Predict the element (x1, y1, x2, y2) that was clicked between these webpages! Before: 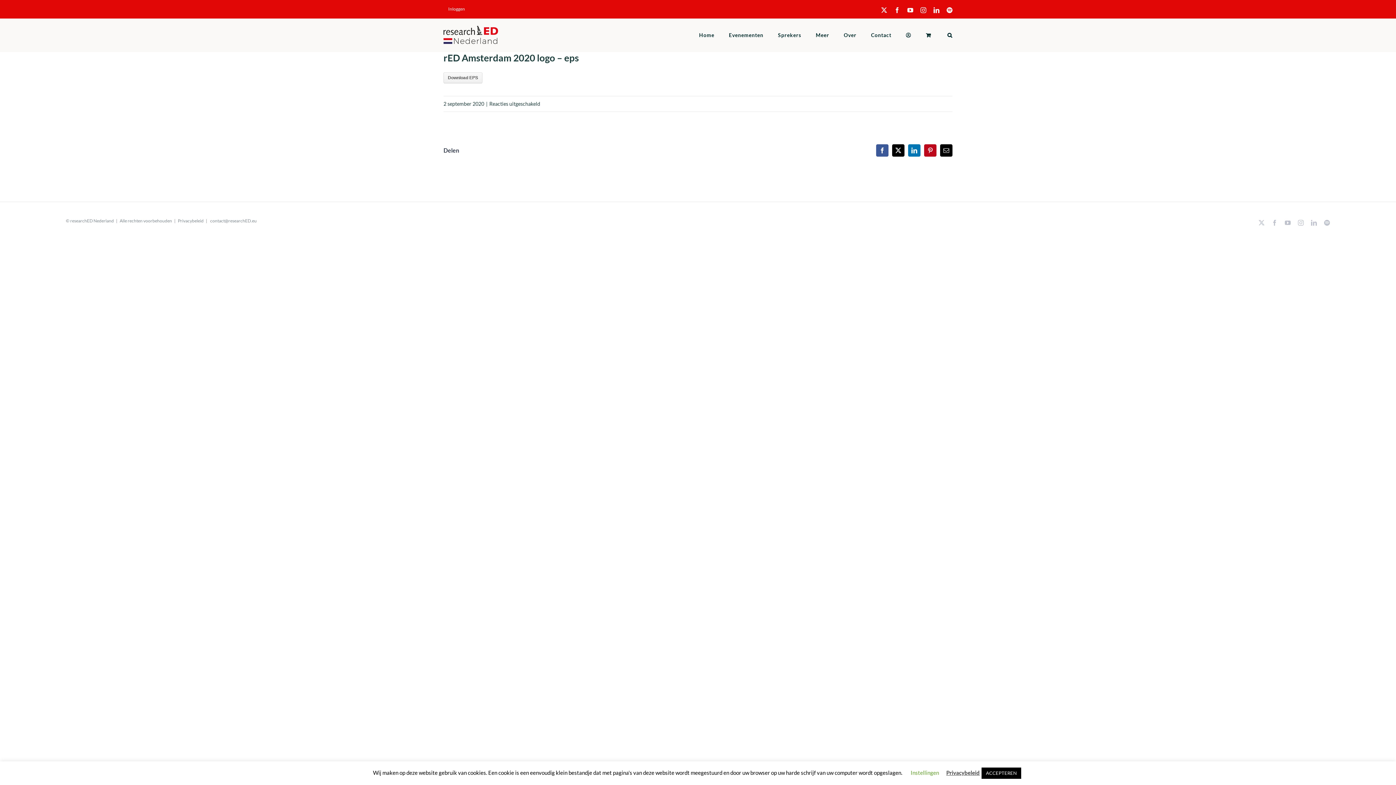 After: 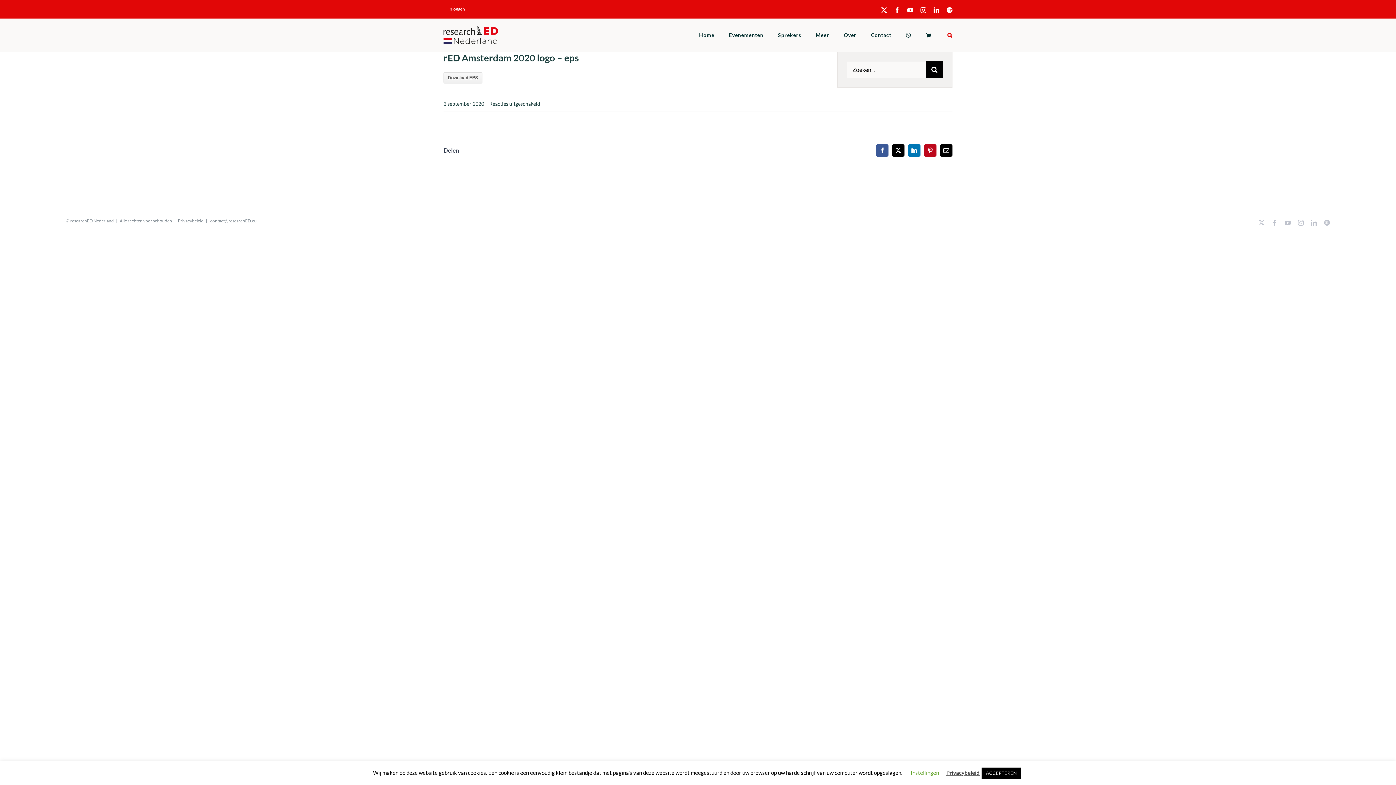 Action: label: Zoeken bbox: (947, 18, 952, 51)